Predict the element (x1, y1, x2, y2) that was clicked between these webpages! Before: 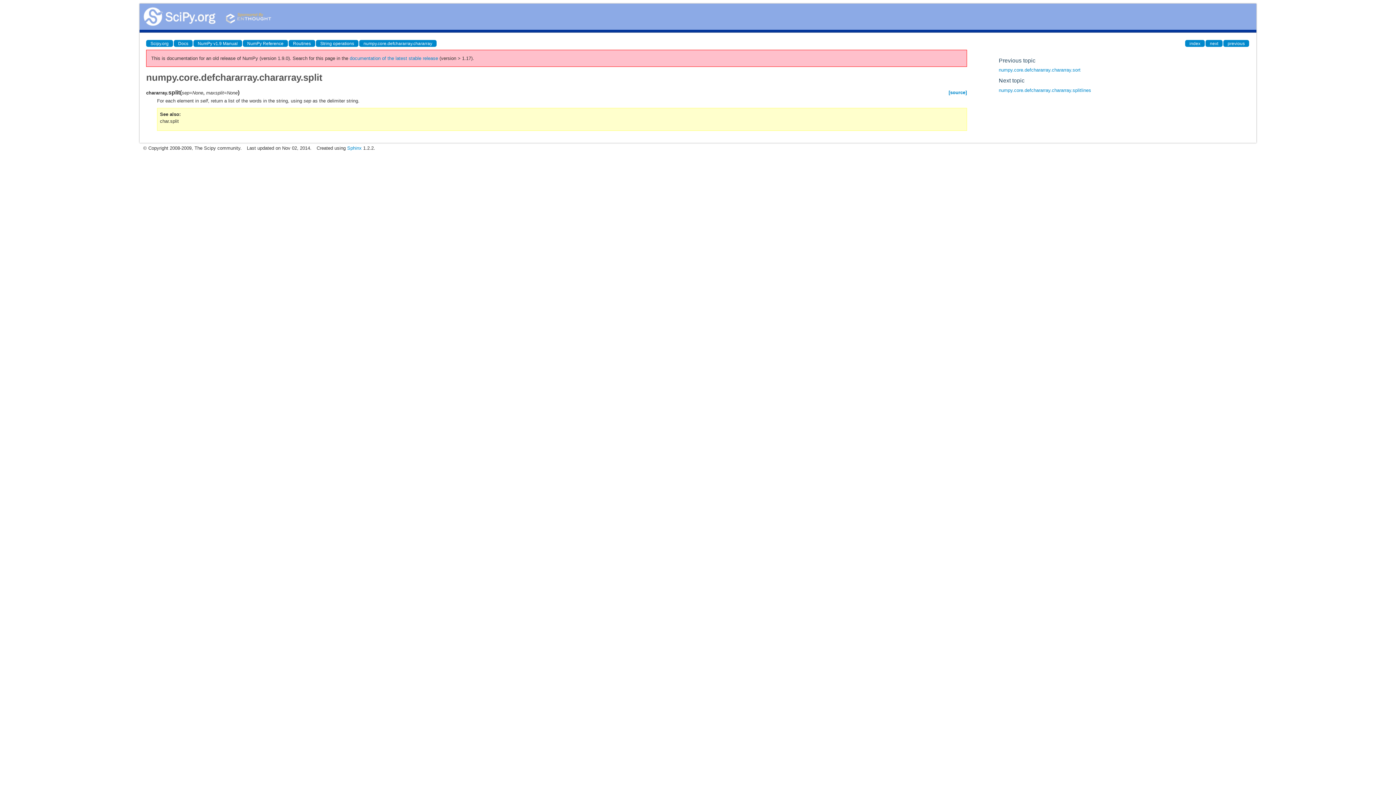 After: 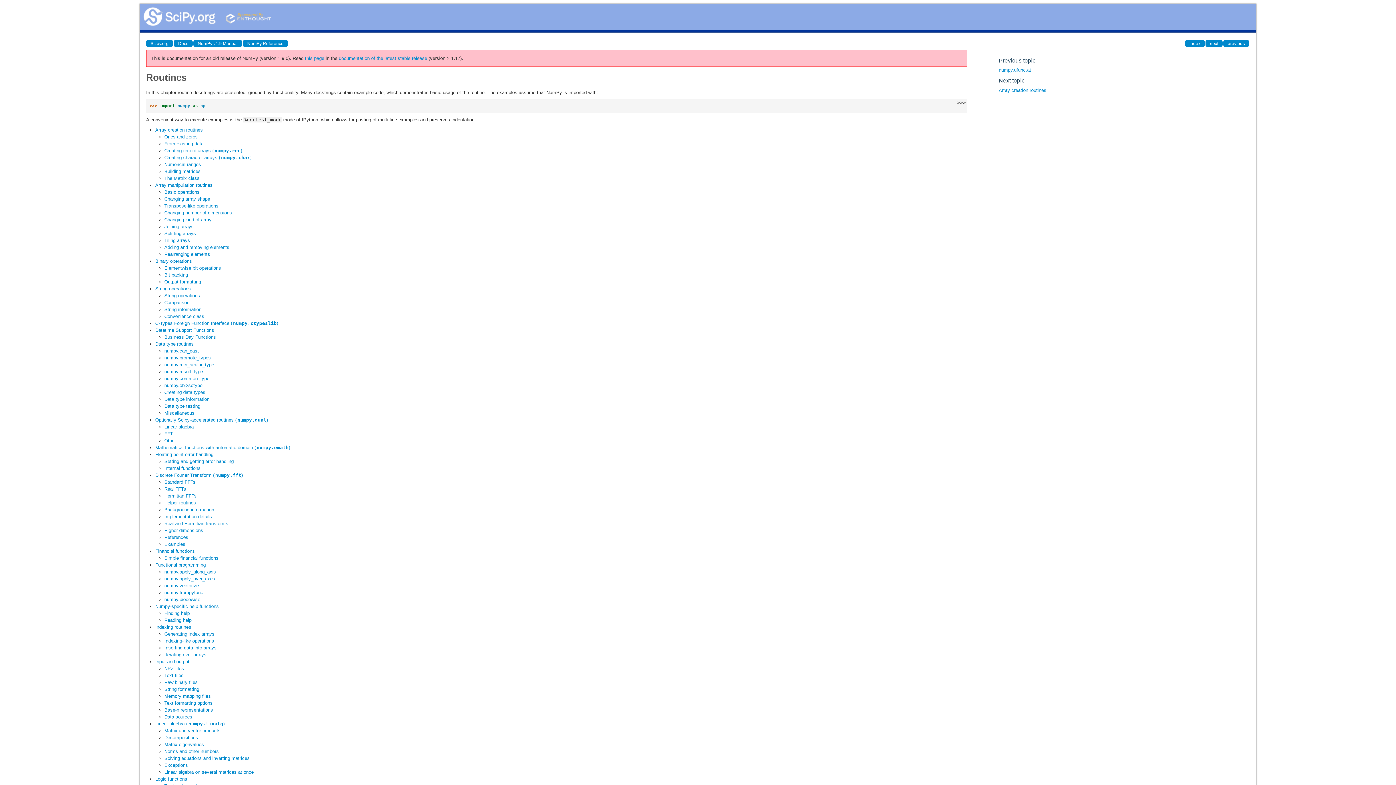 Action: label: Routines bbox: (288, 40, 315, 46)